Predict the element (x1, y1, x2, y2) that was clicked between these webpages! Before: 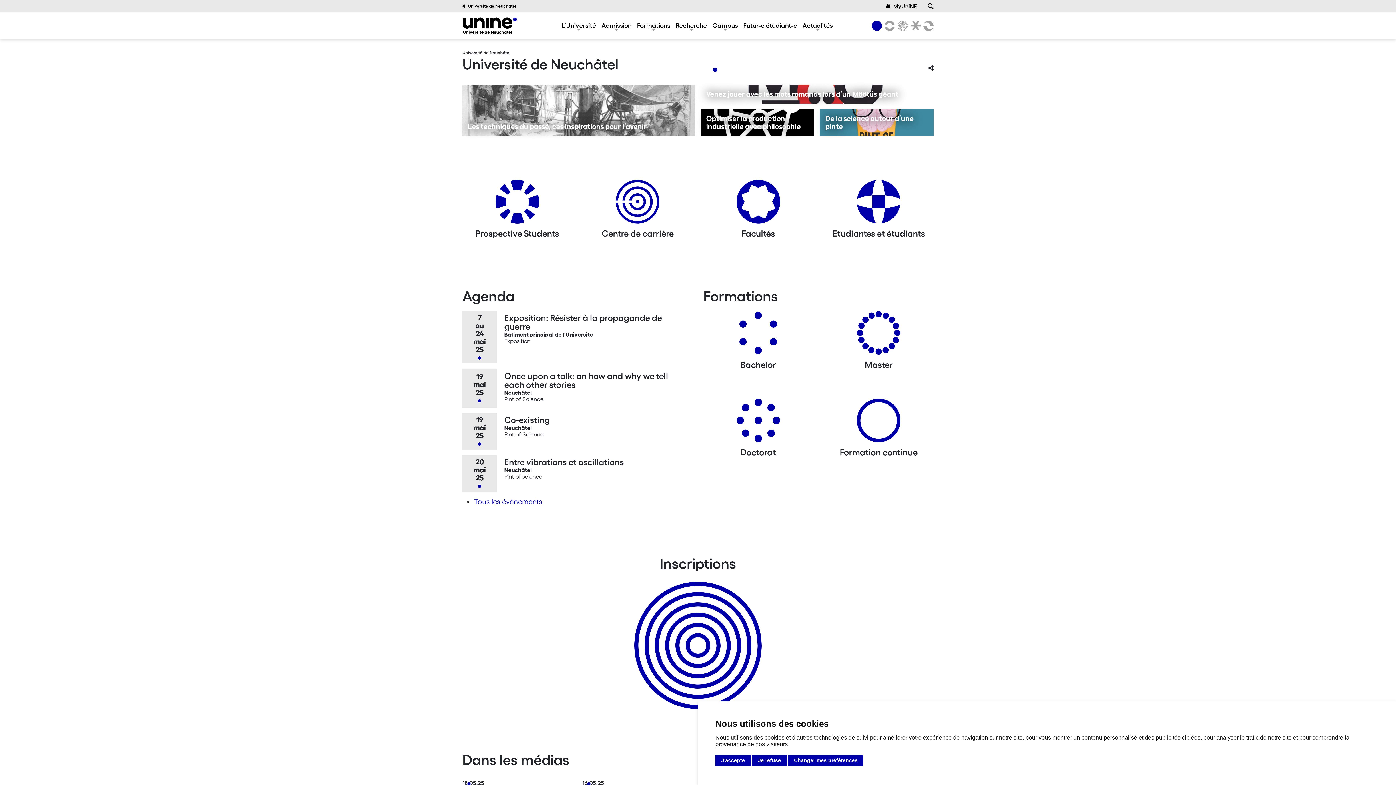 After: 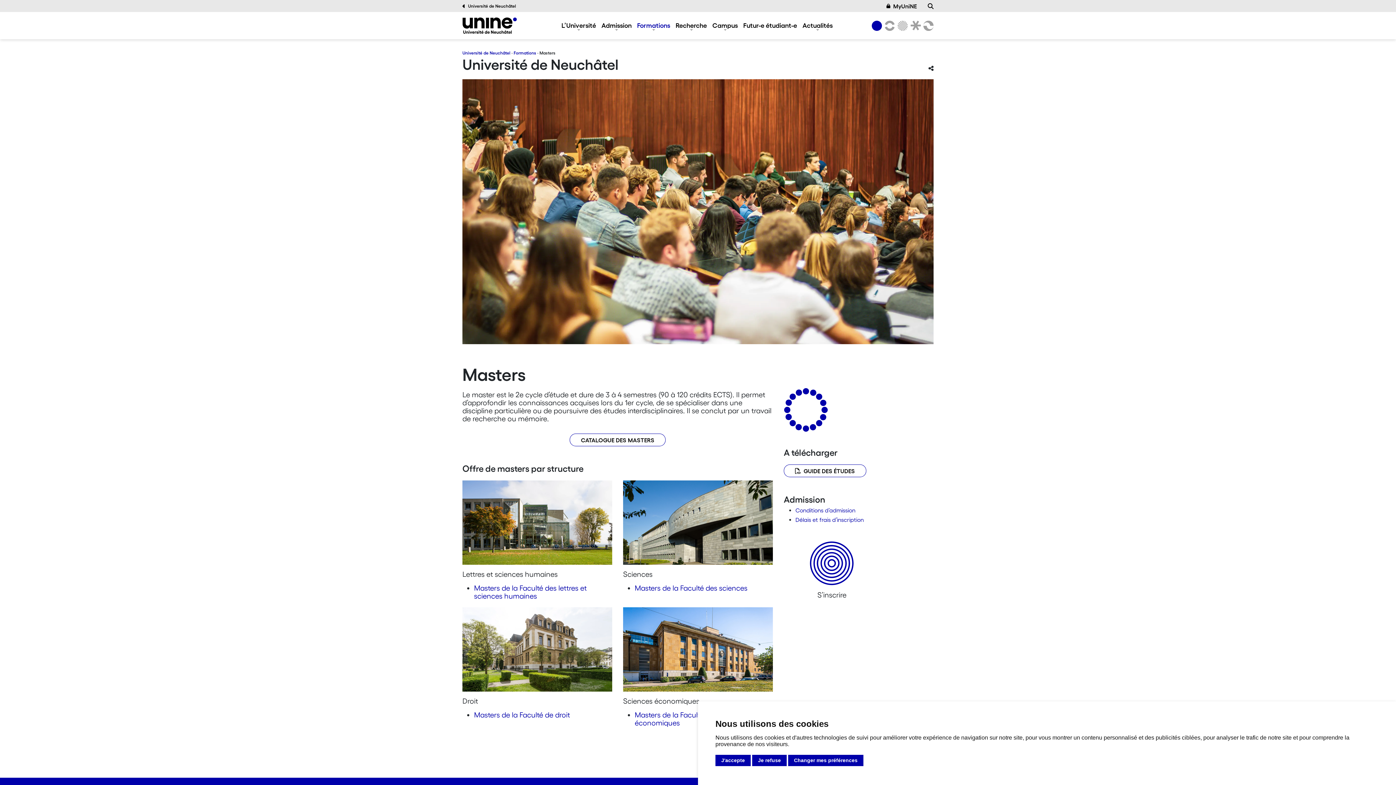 Action: bbox: (856, 310, 901, 360) label: Masters